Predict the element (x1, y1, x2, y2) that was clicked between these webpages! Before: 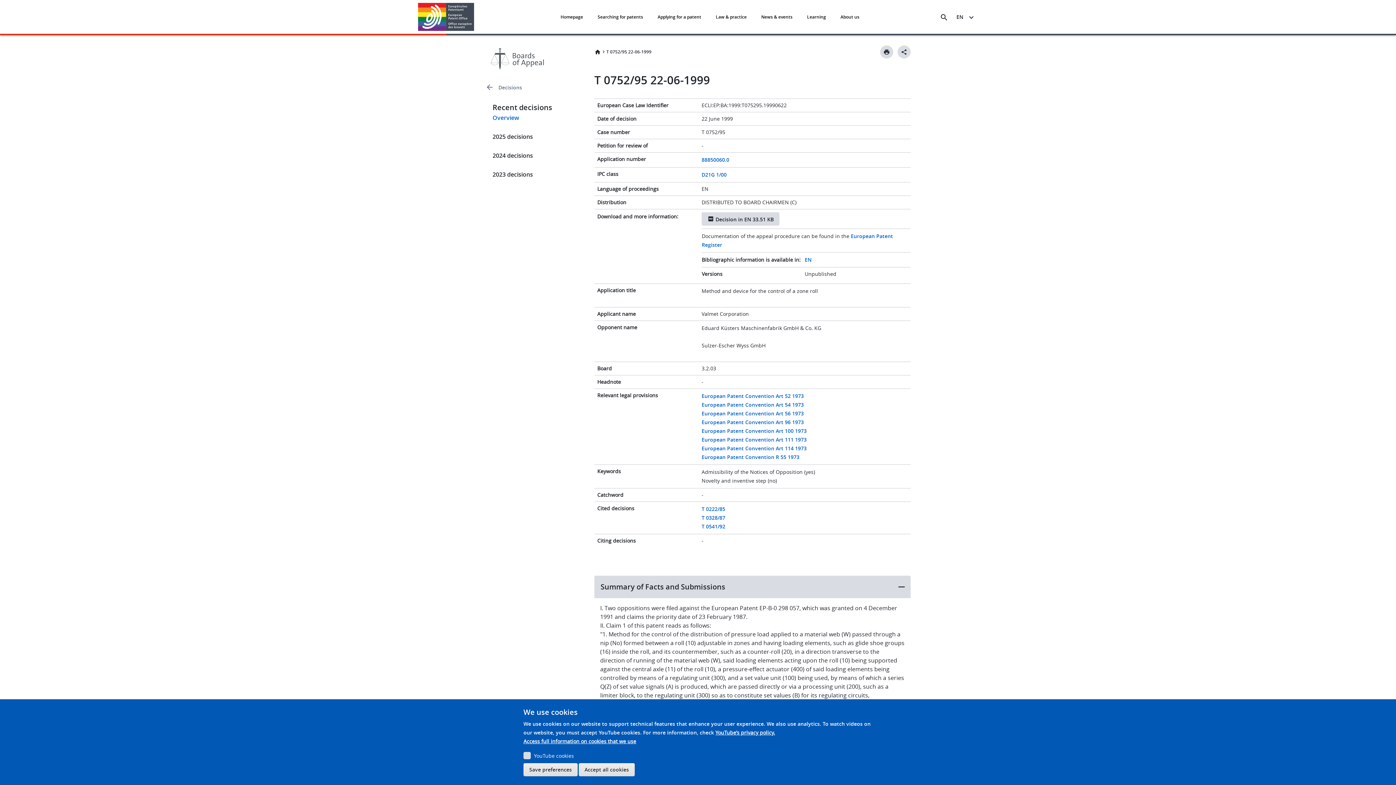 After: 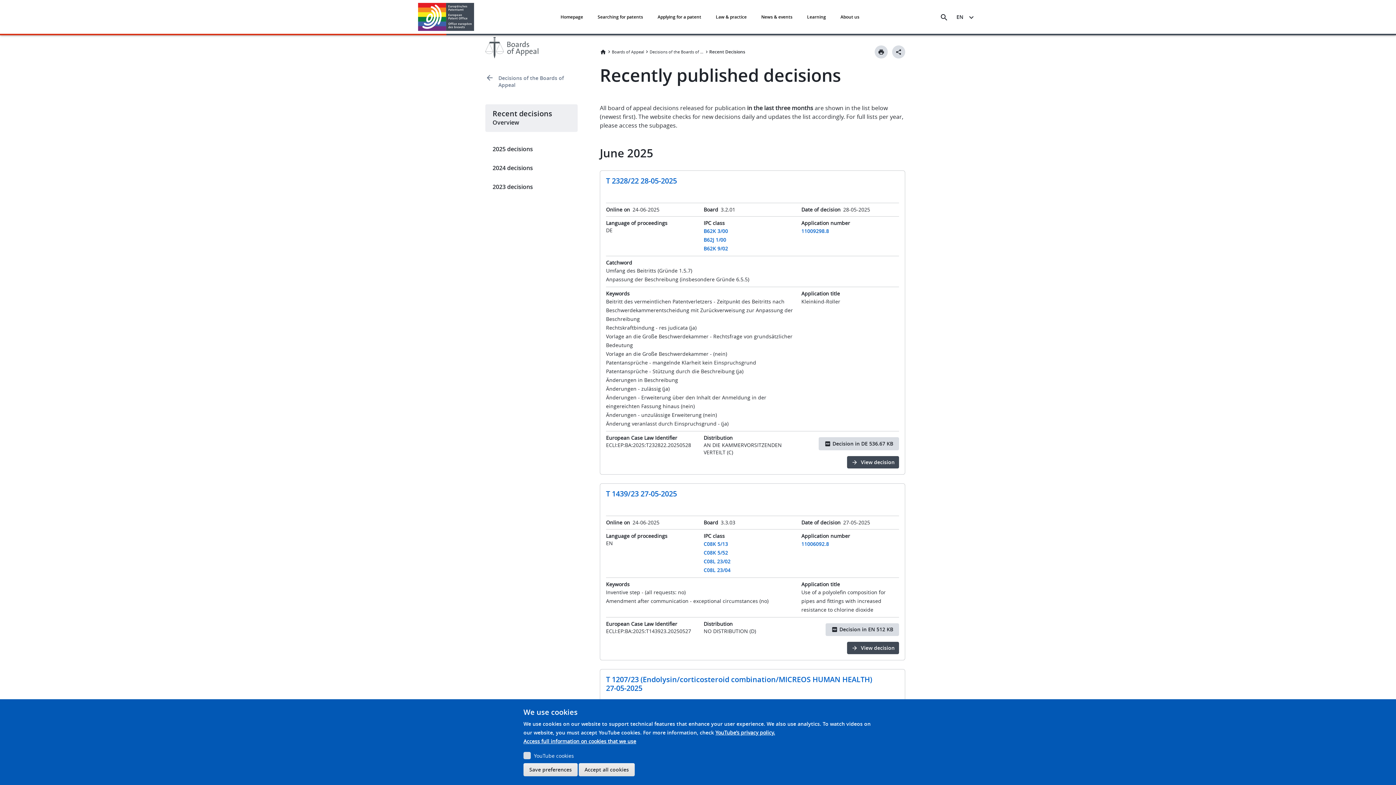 Action: bbox: (485, 146, 583, 165) label: 2024 decisions